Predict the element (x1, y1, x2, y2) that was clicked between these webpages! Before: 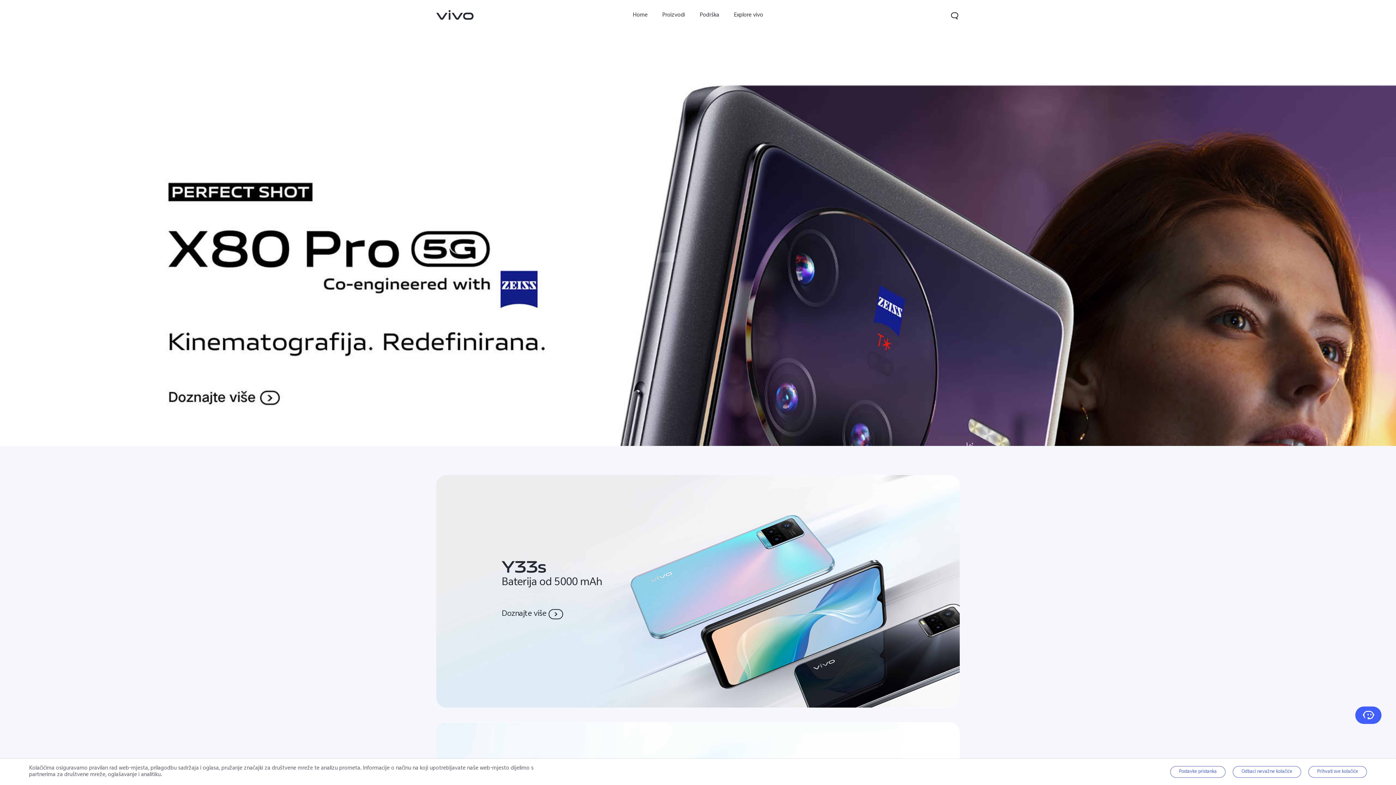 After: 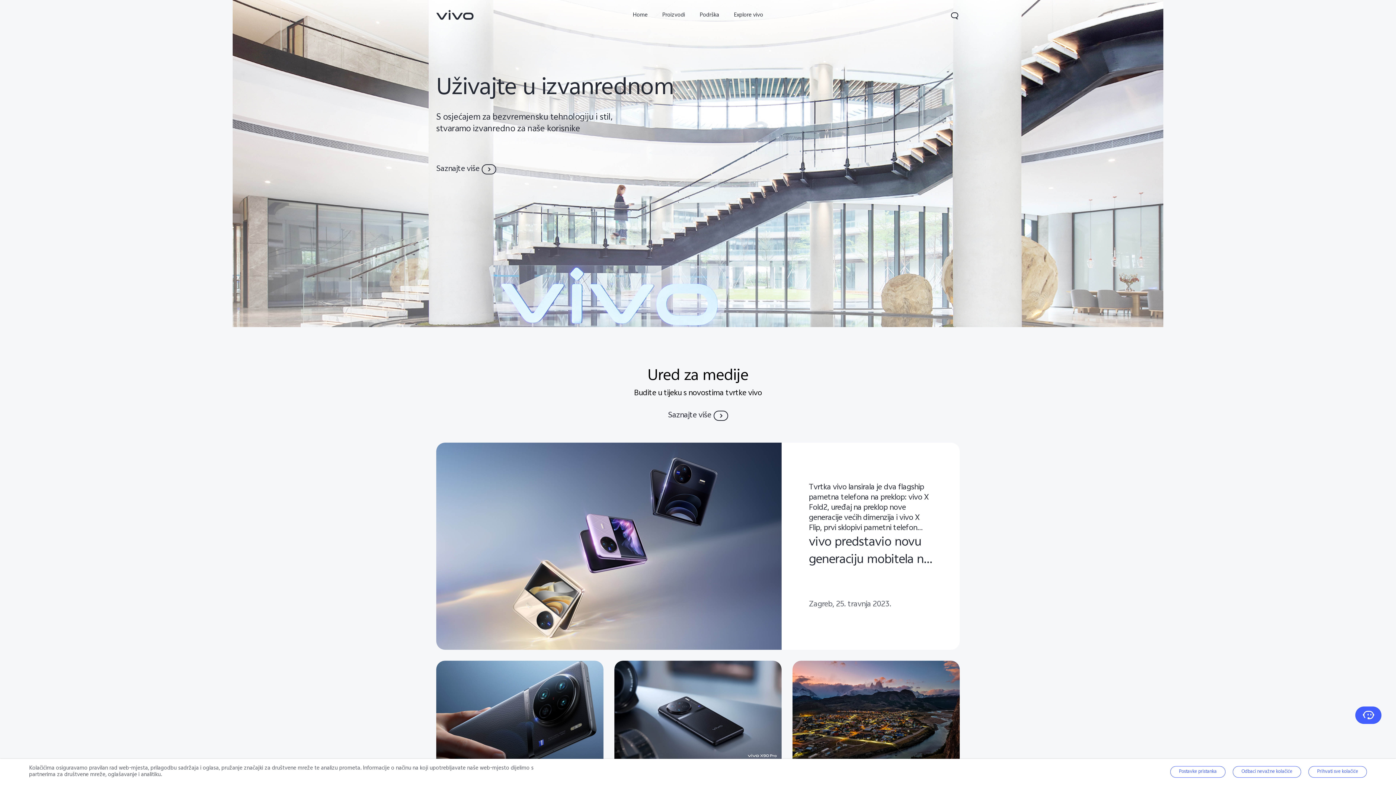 Action: label: Explore vivo bbox: (726, 0, 770, 31)